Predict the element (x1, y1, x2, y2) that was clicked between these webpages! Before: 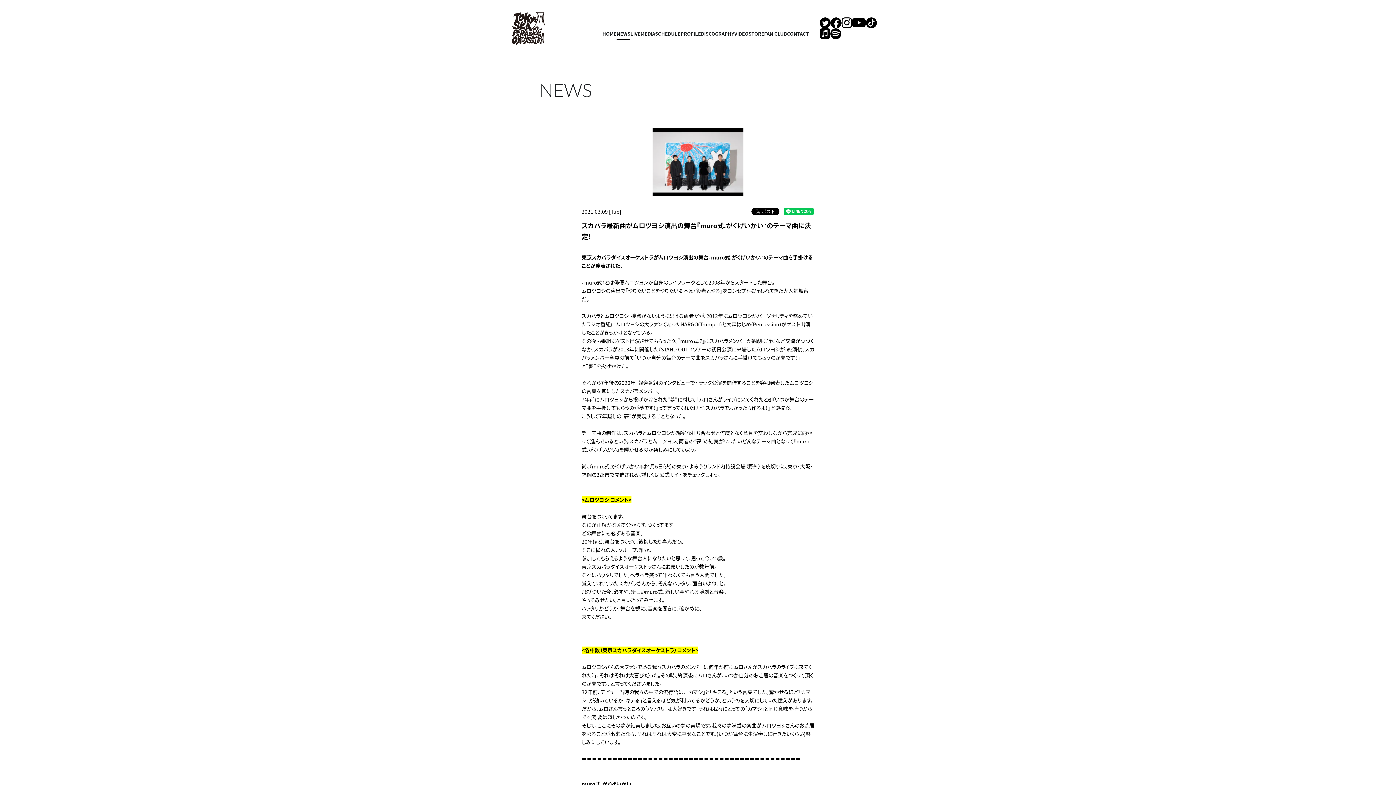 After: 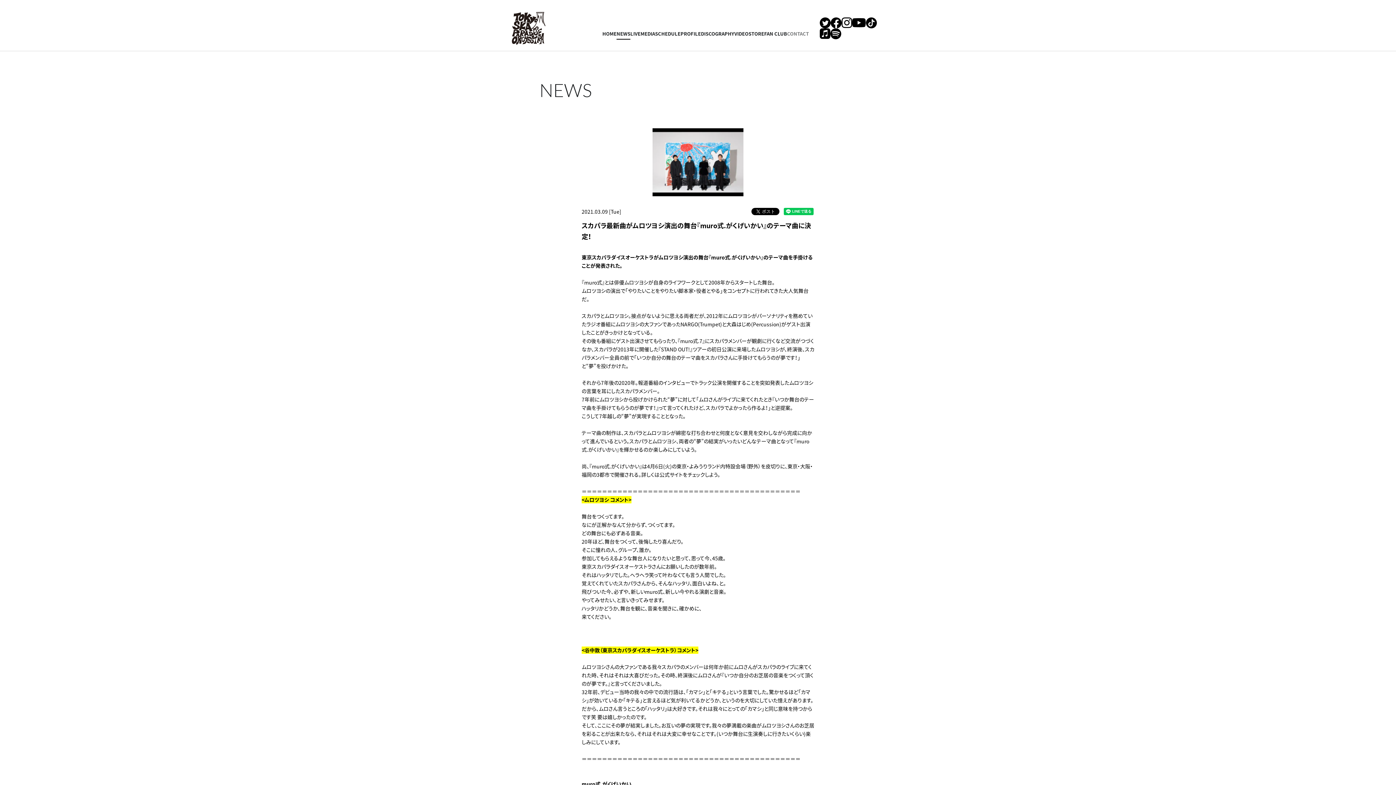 Action: label: CONTACT bbox: (787, 30, 809, 37)